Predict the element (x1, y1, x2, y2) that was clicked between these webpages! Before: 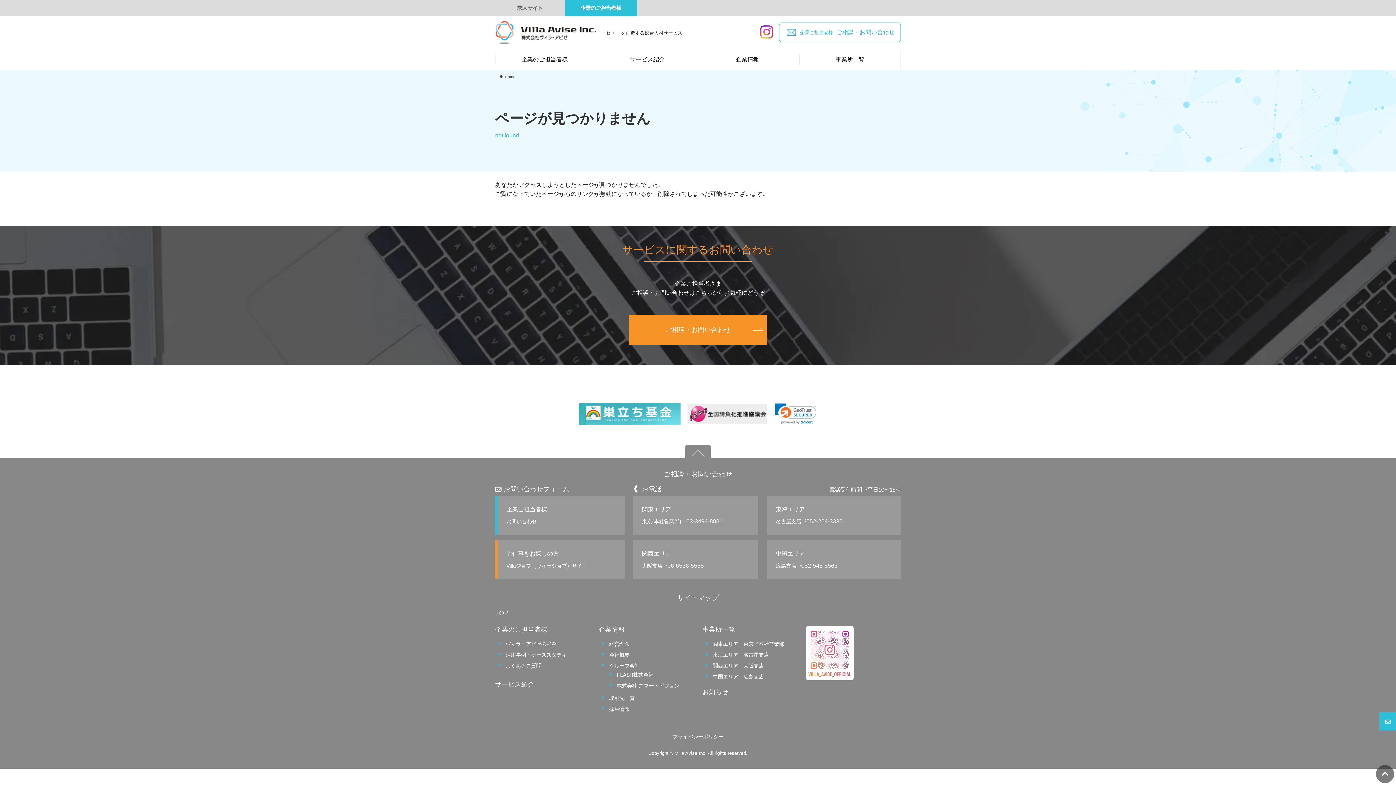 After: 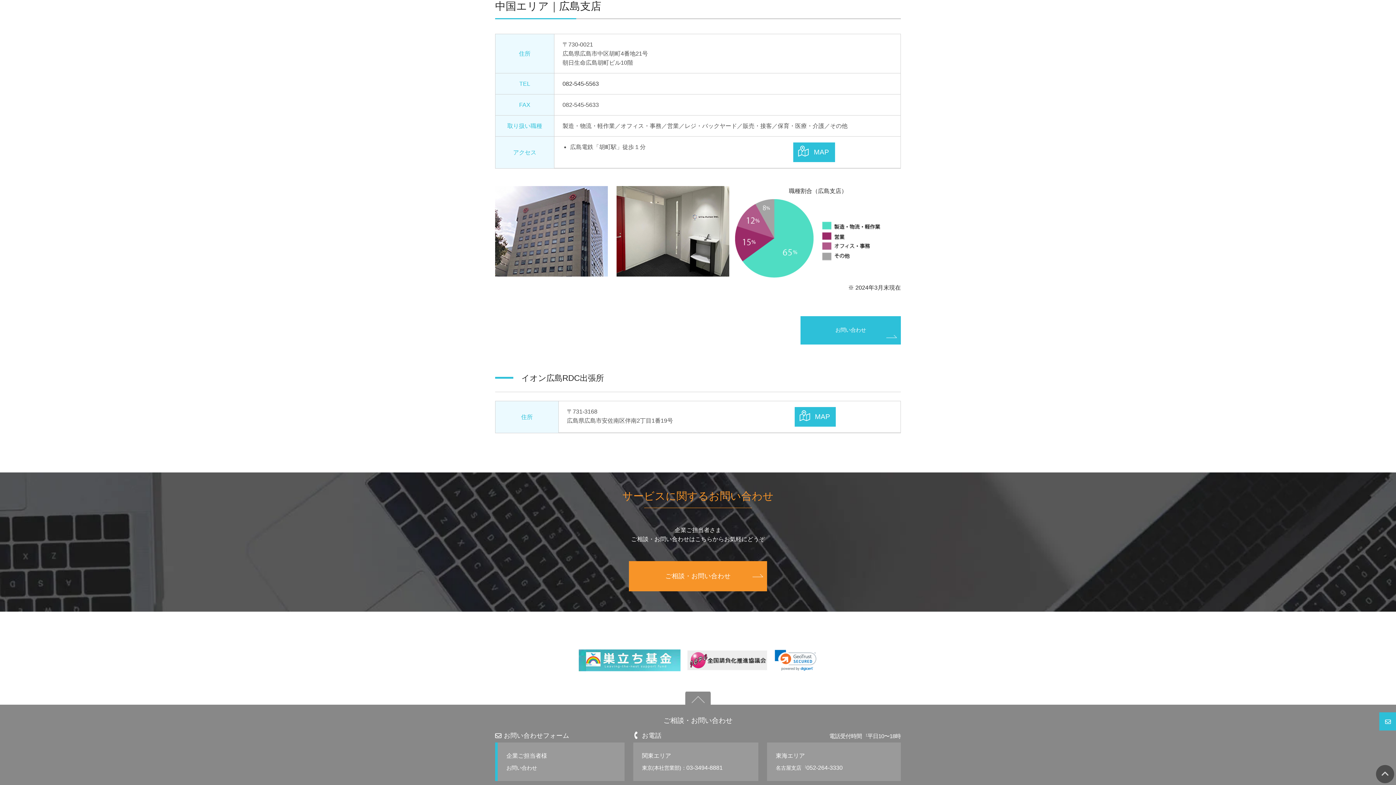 Action: bbox: (713, 674, 763, 679) label: 中国エリア｜広島支店